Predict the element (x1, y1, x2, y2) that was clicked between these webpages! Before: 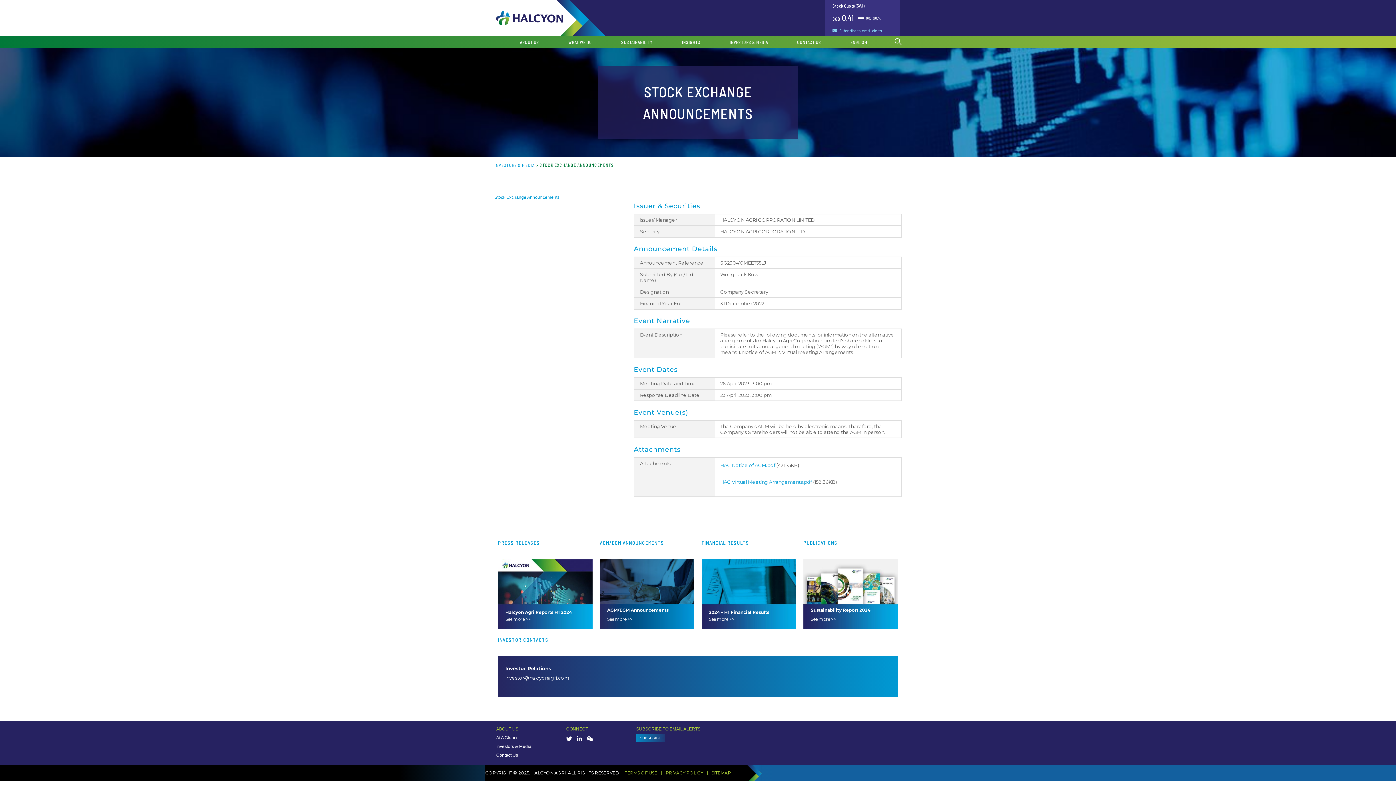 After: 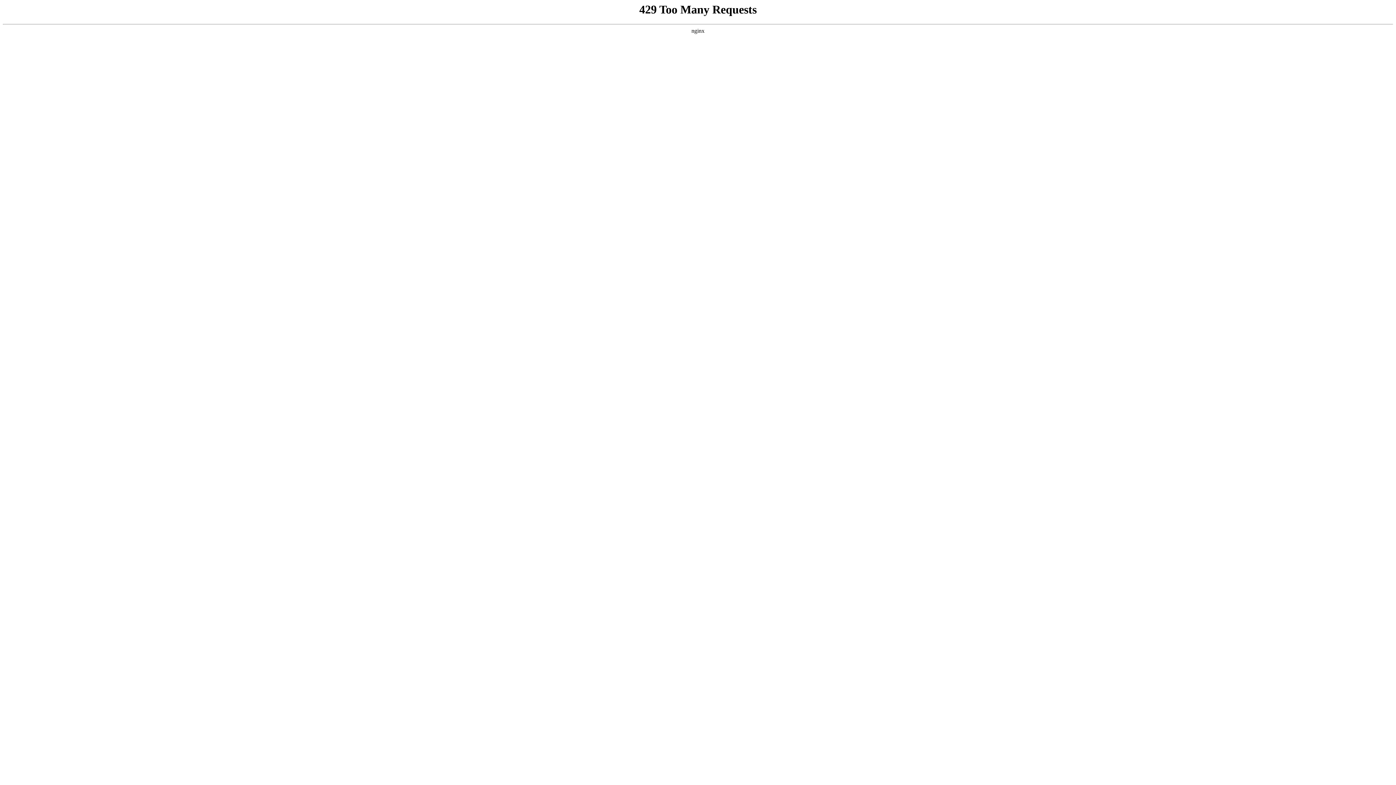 Action: bbox: (624, 770, 657, 776) label: TERMS OF USE